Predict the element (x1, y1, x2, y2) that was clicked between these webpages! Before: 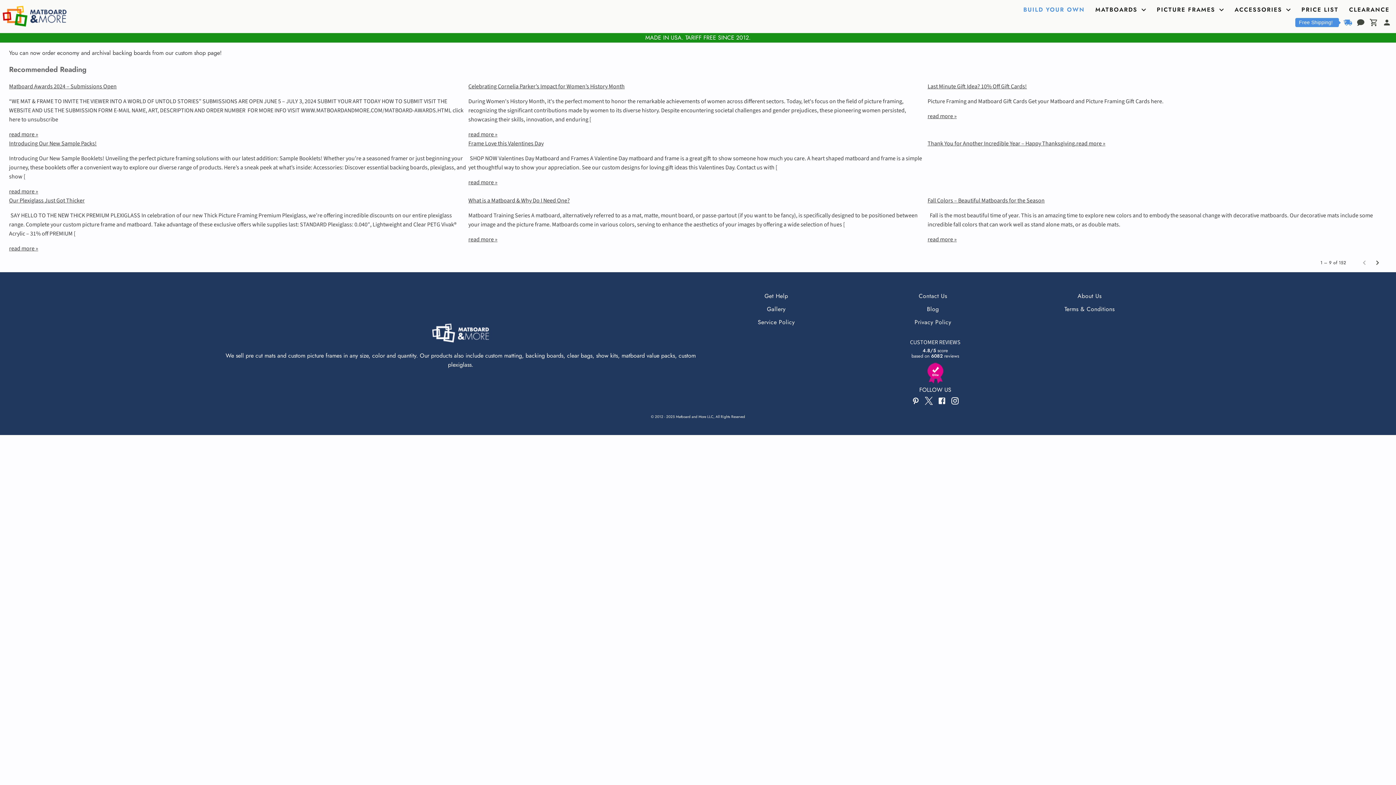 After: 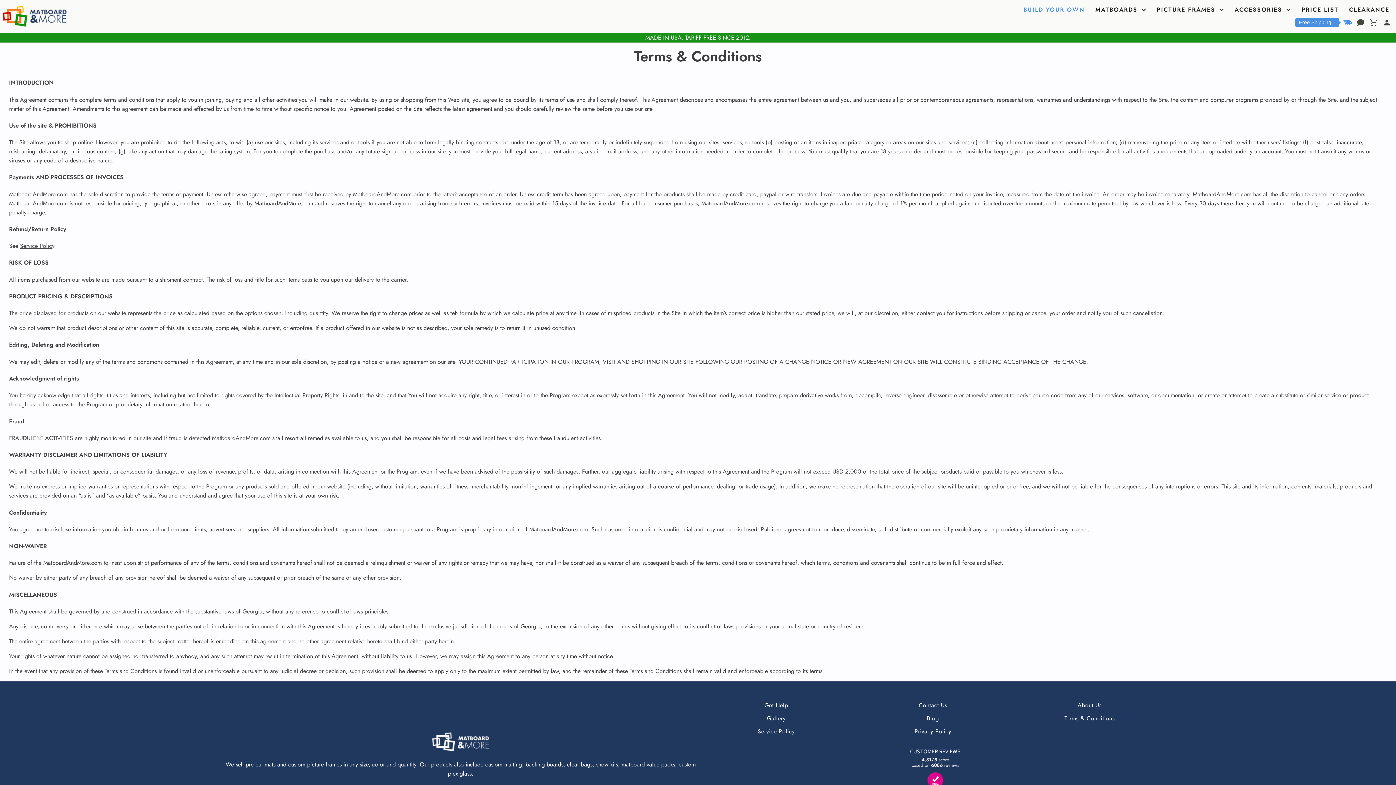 Action: bbox: (1017, 299, 1162, 319) label: Terms & Conditions